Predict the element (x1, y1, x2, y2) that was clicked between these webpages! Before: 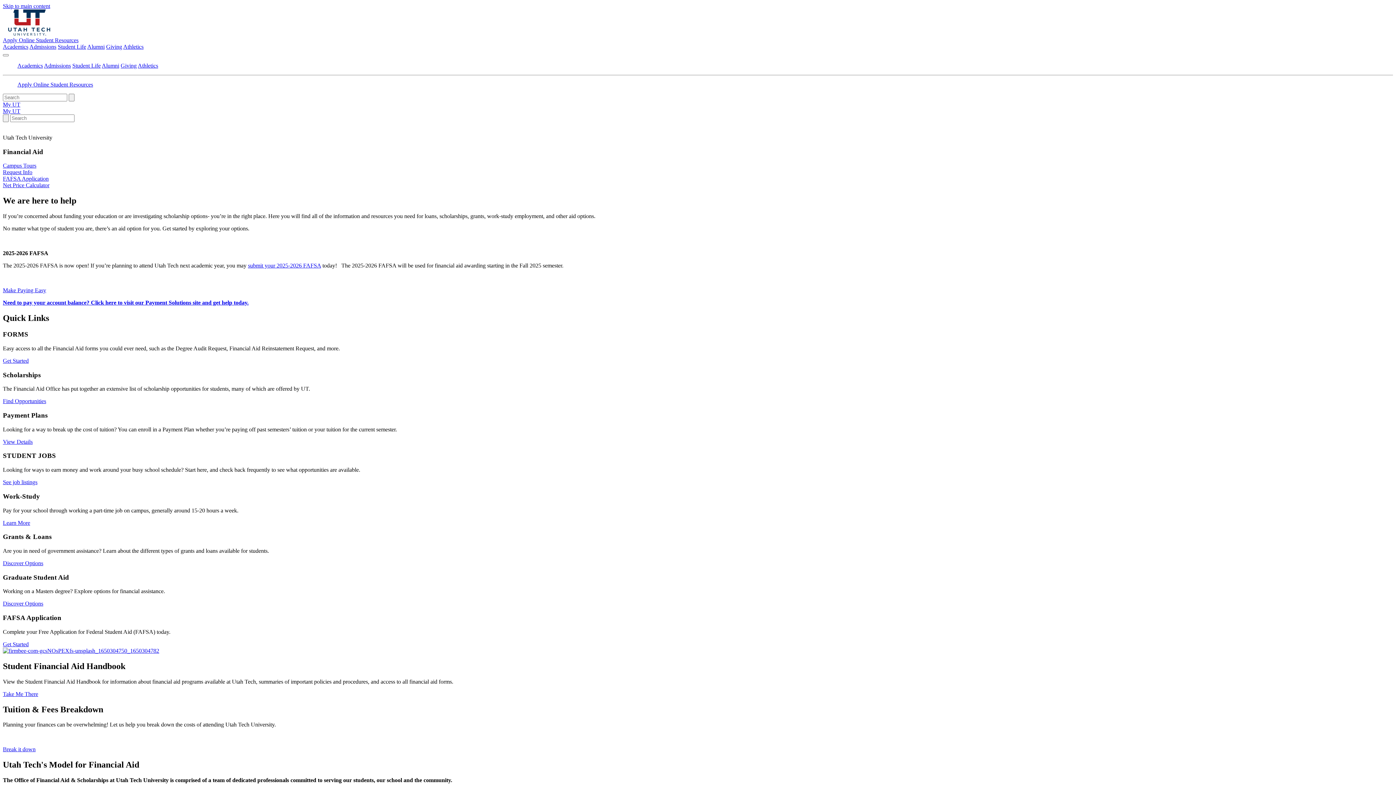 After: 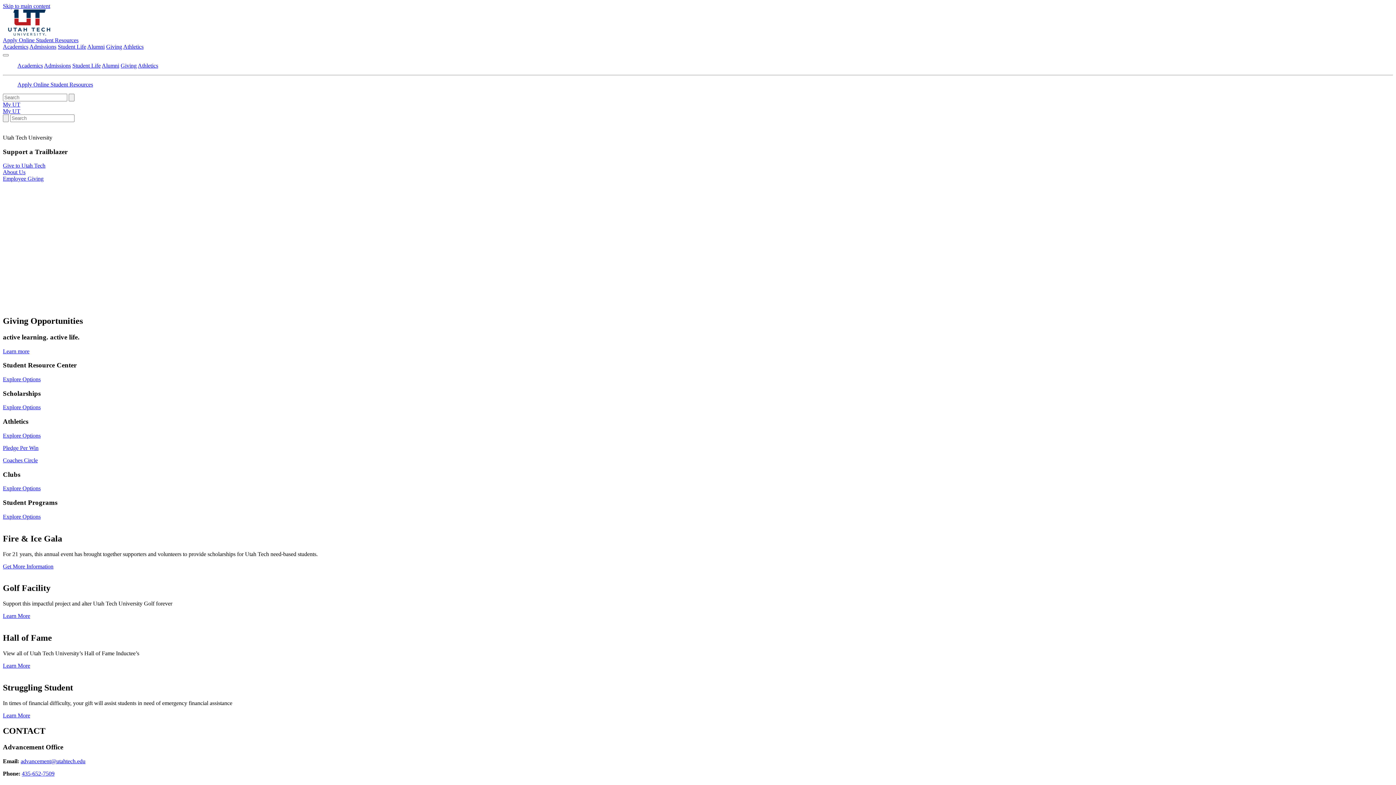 Action: bbox: (106, 43, 122, 49) label: Giving